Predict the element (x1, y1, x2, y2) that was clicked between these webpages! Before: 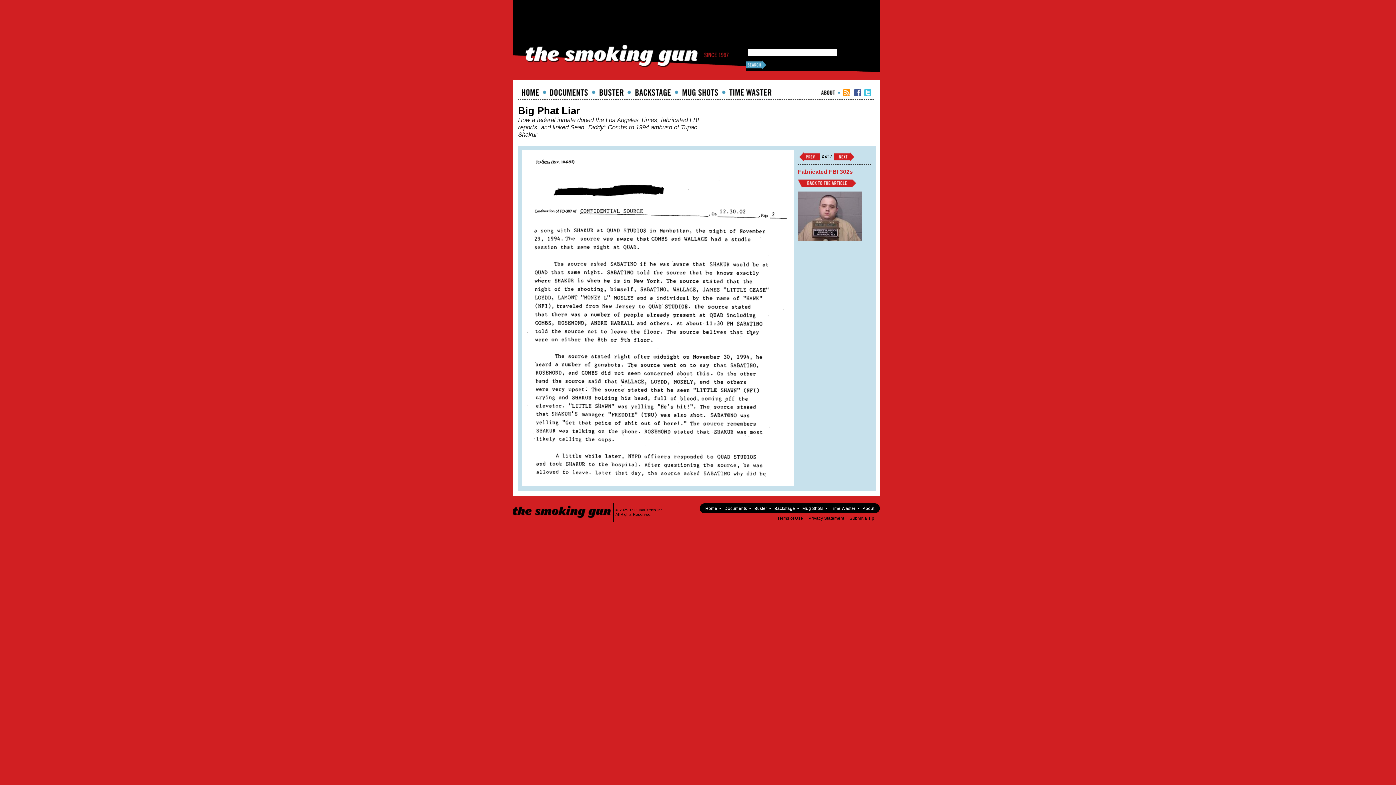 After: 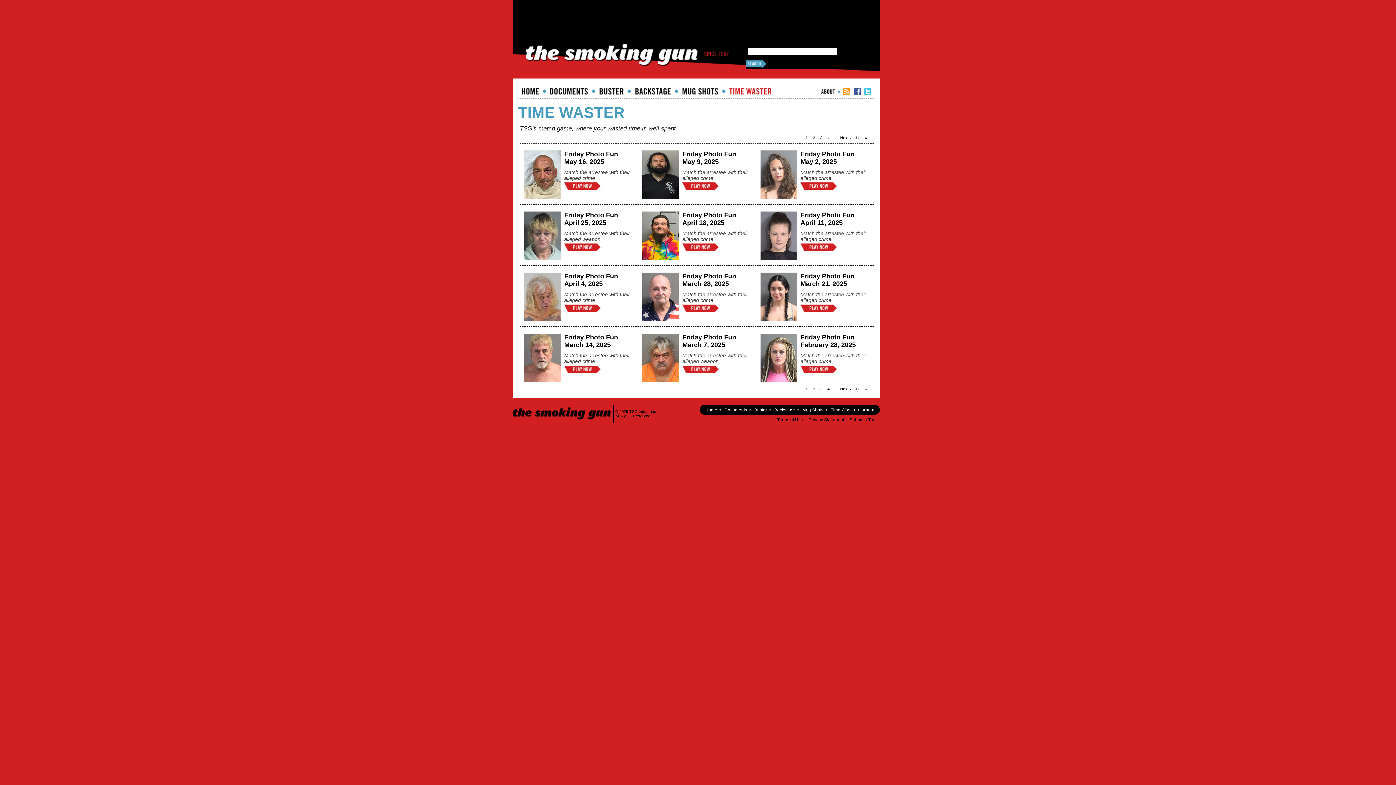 Action: bbox: (830, 506, 855, 510) label: Time Waster